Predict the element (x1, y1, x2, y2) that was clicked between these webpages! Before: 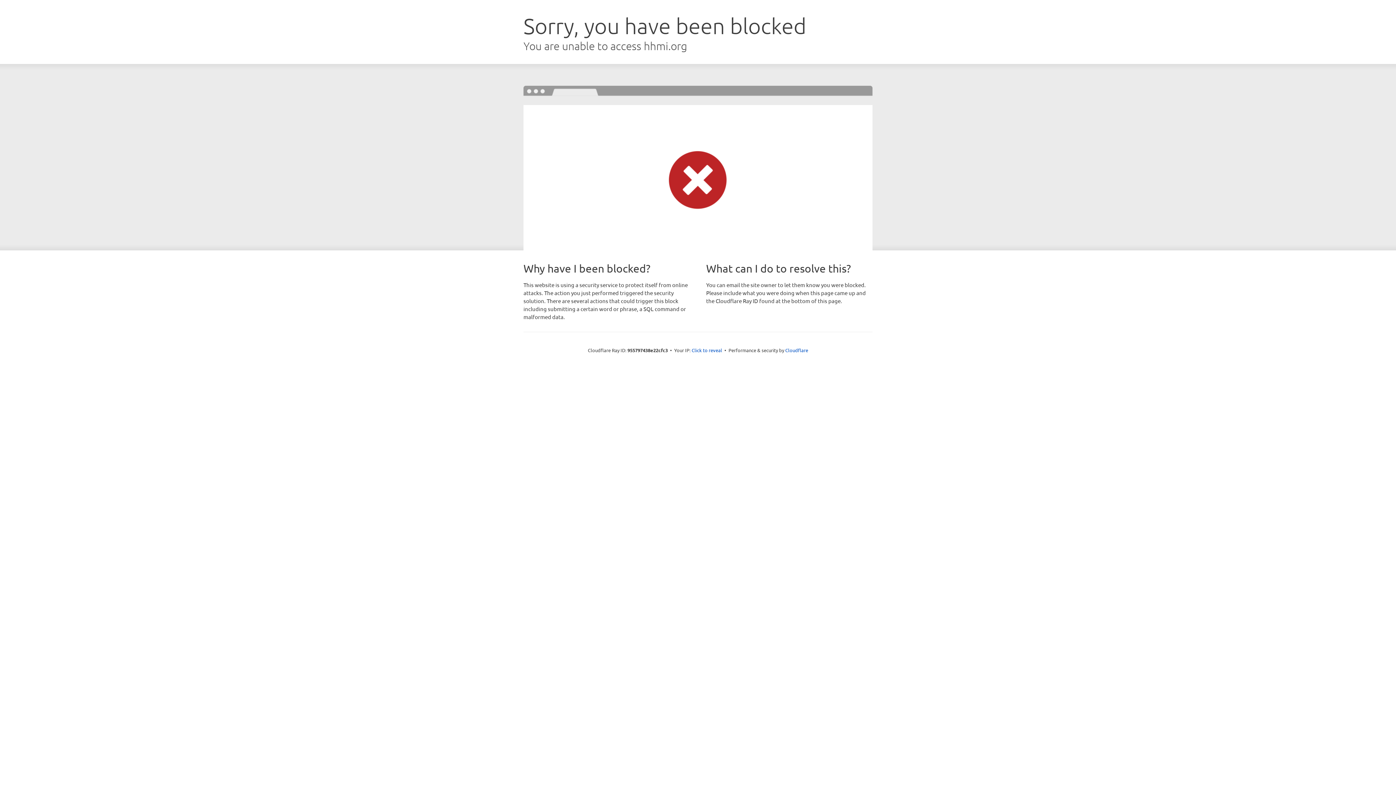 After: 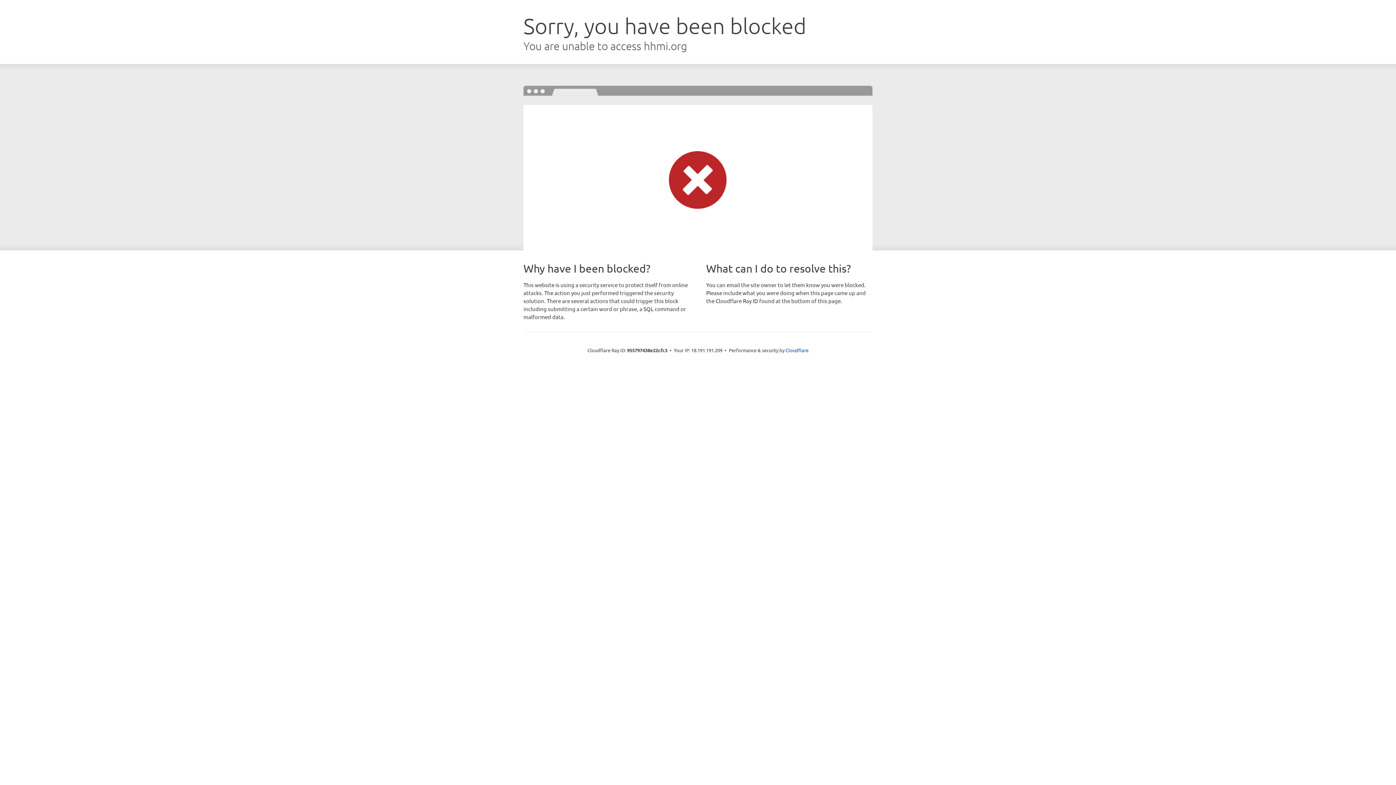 Action: bbox: (691, 346, 722, 353) label: Click to reveal